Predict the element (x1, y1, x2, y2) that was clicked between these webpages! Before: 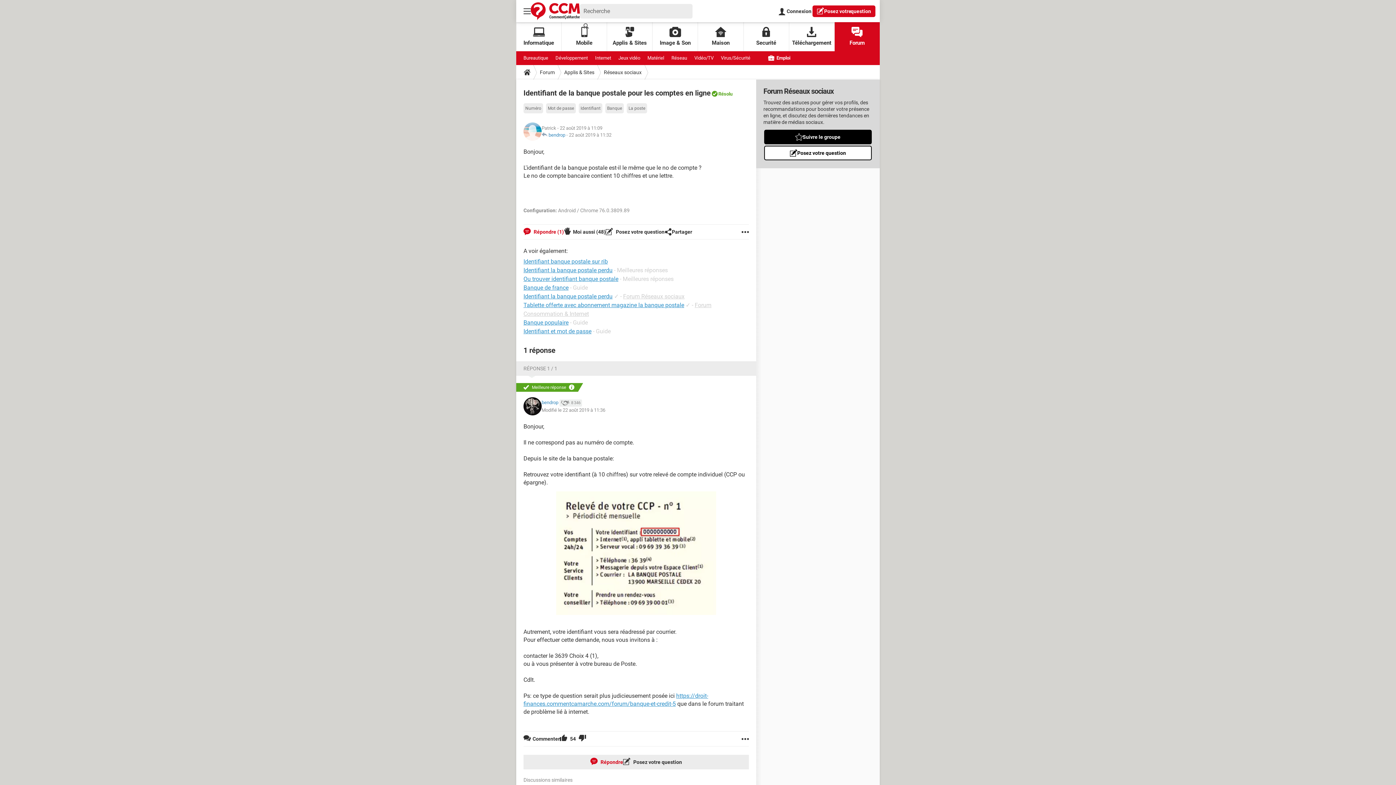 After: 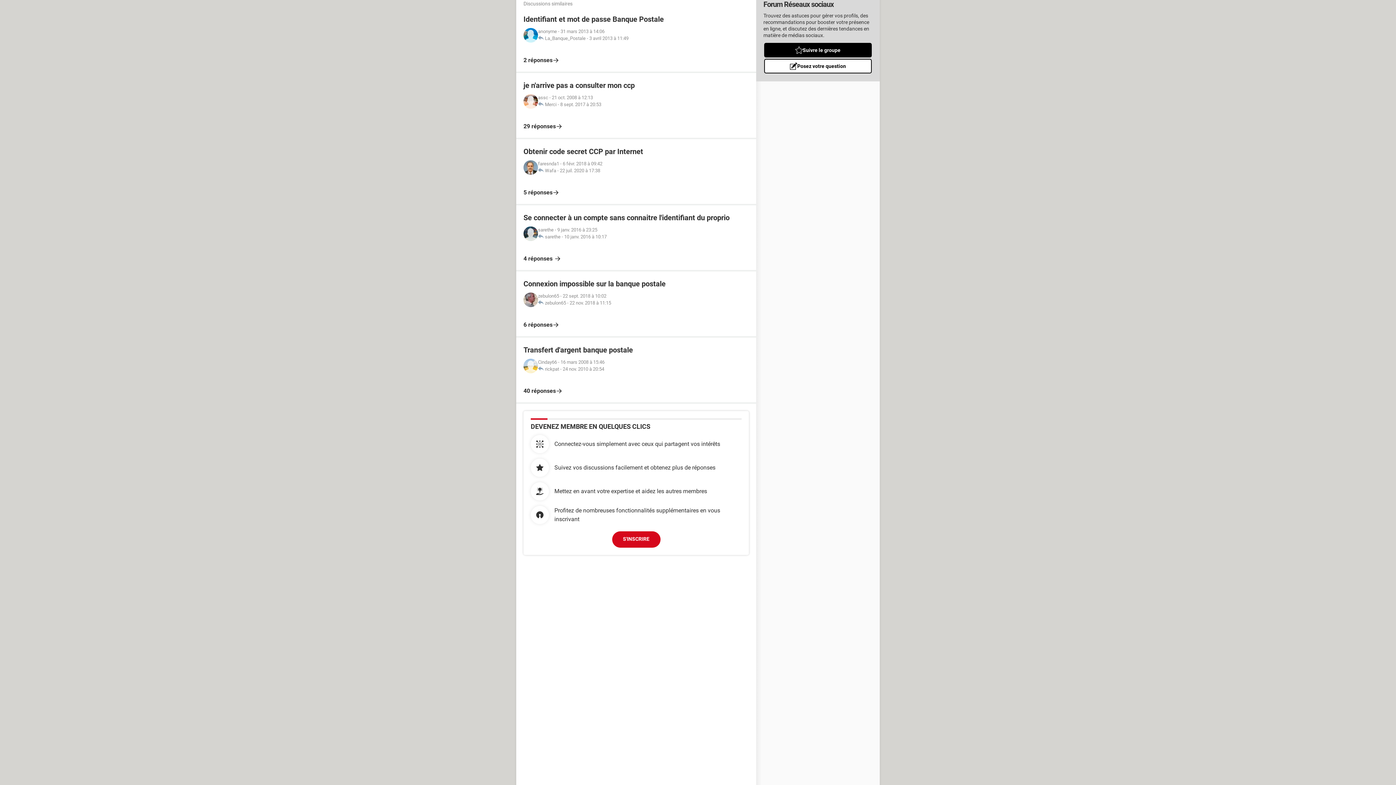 Action: bbox: (523, 224, 564, 239) label:  Répondre (1)